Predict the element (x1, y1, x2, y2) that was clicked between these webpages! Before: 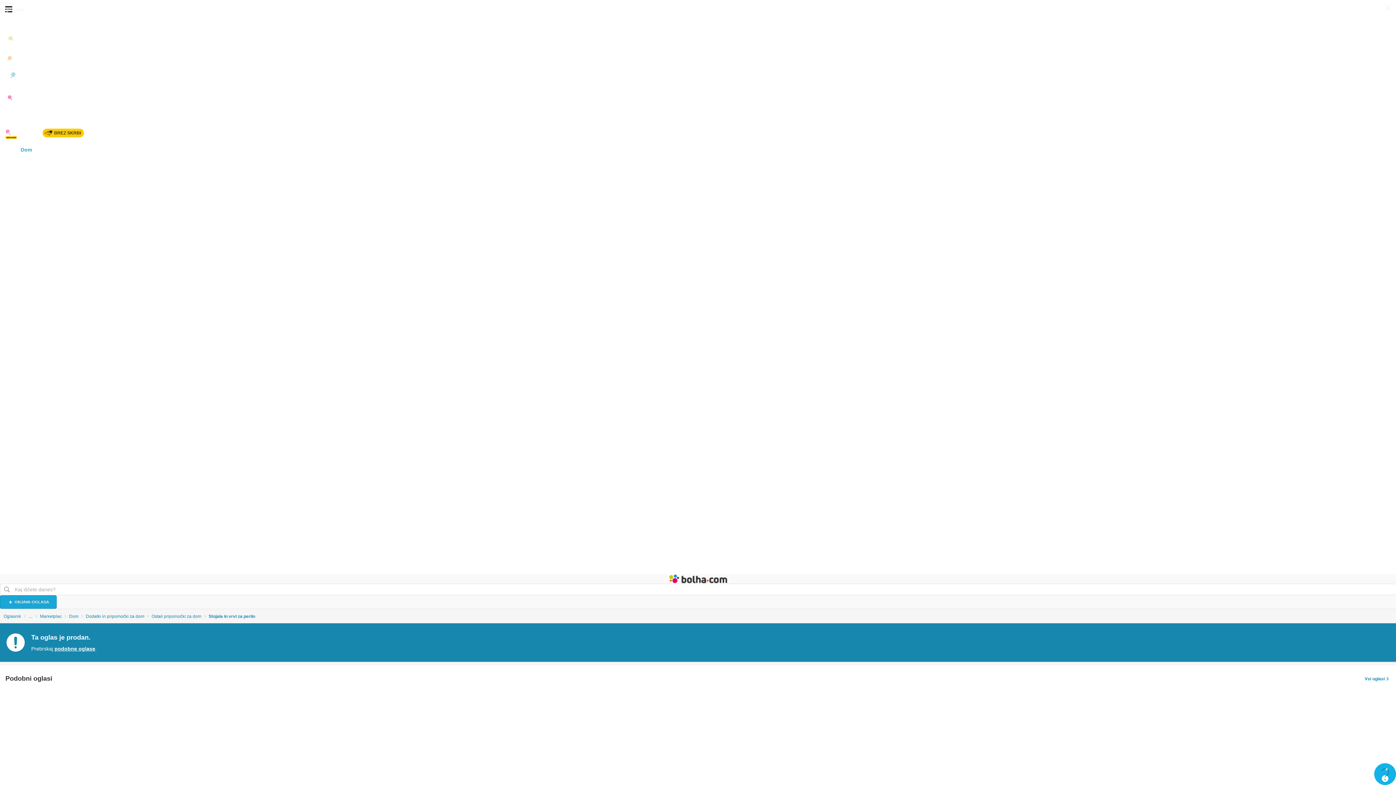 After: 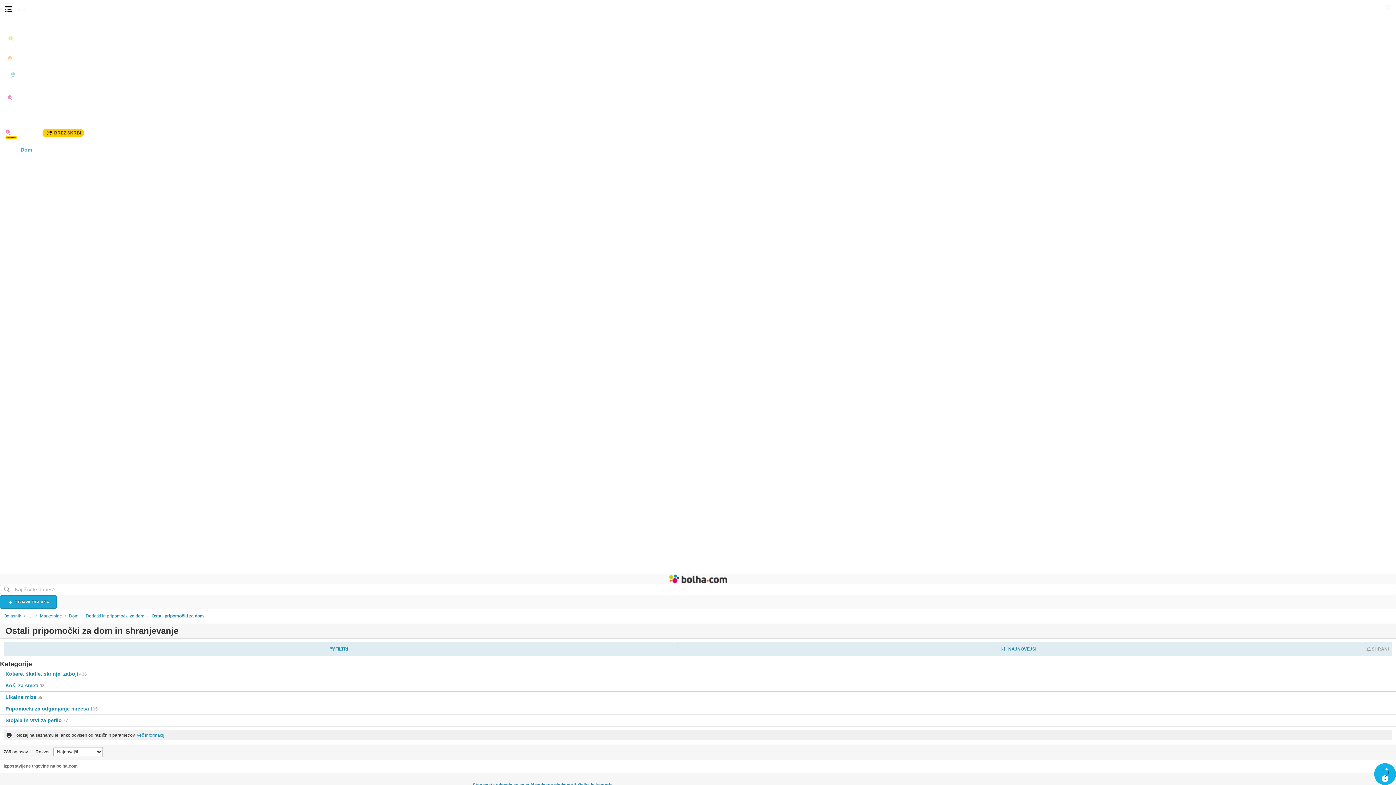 Action: label: Ostali pripomočki za dom bbox: (151, 613, 208, 619)